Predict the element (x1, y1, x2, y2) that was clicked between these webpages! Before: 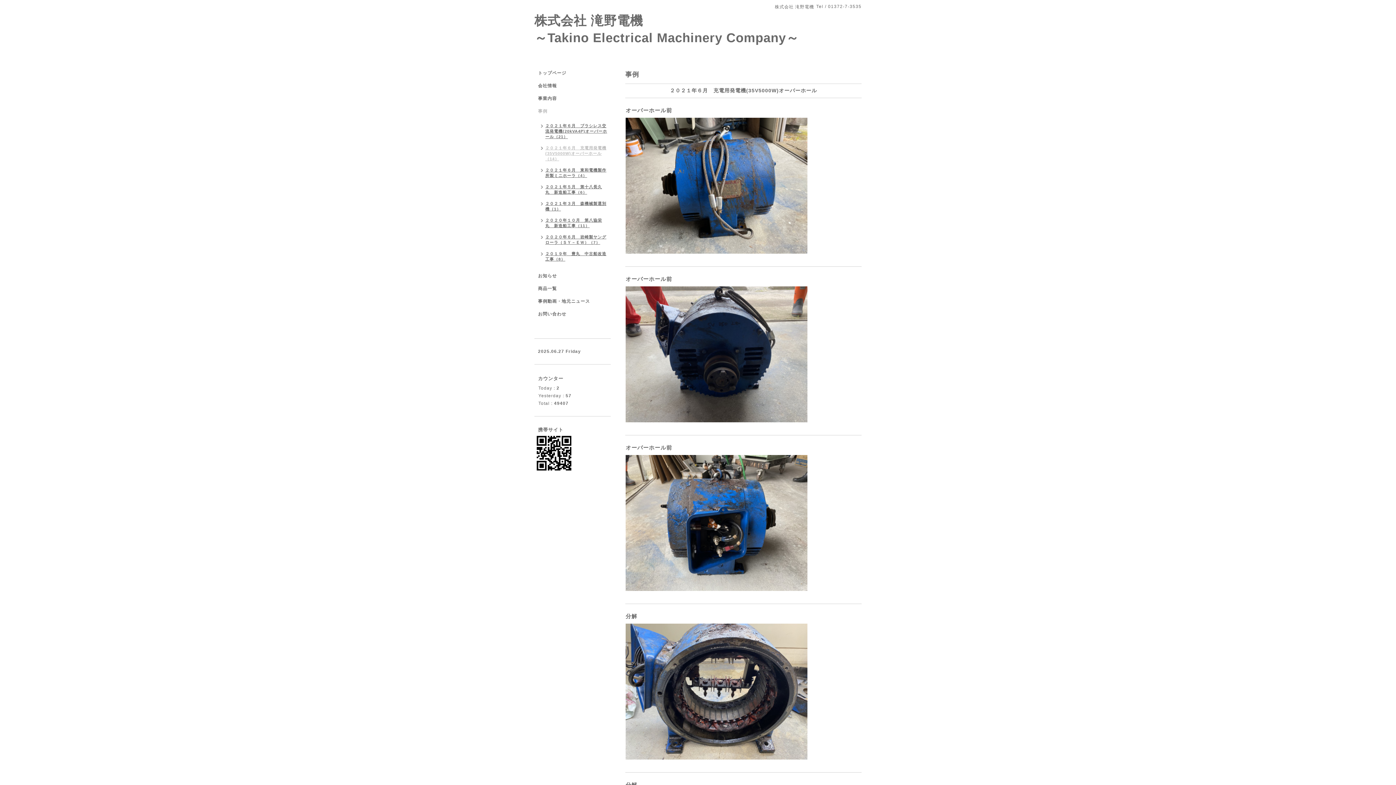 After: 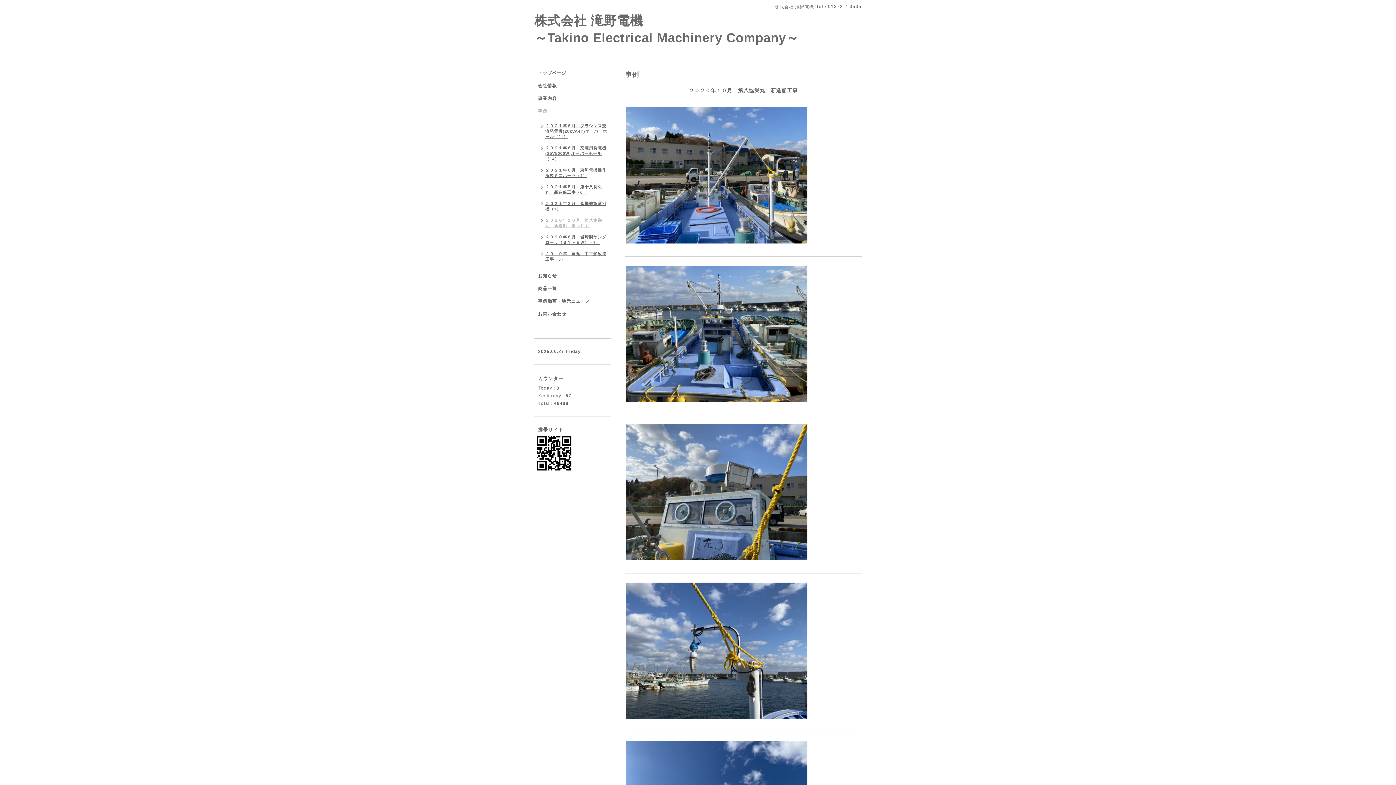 Action: label: ２０２０年１０月　第八協栄丸　新造船工事（11） bbox: (534, 215, 610, 232)